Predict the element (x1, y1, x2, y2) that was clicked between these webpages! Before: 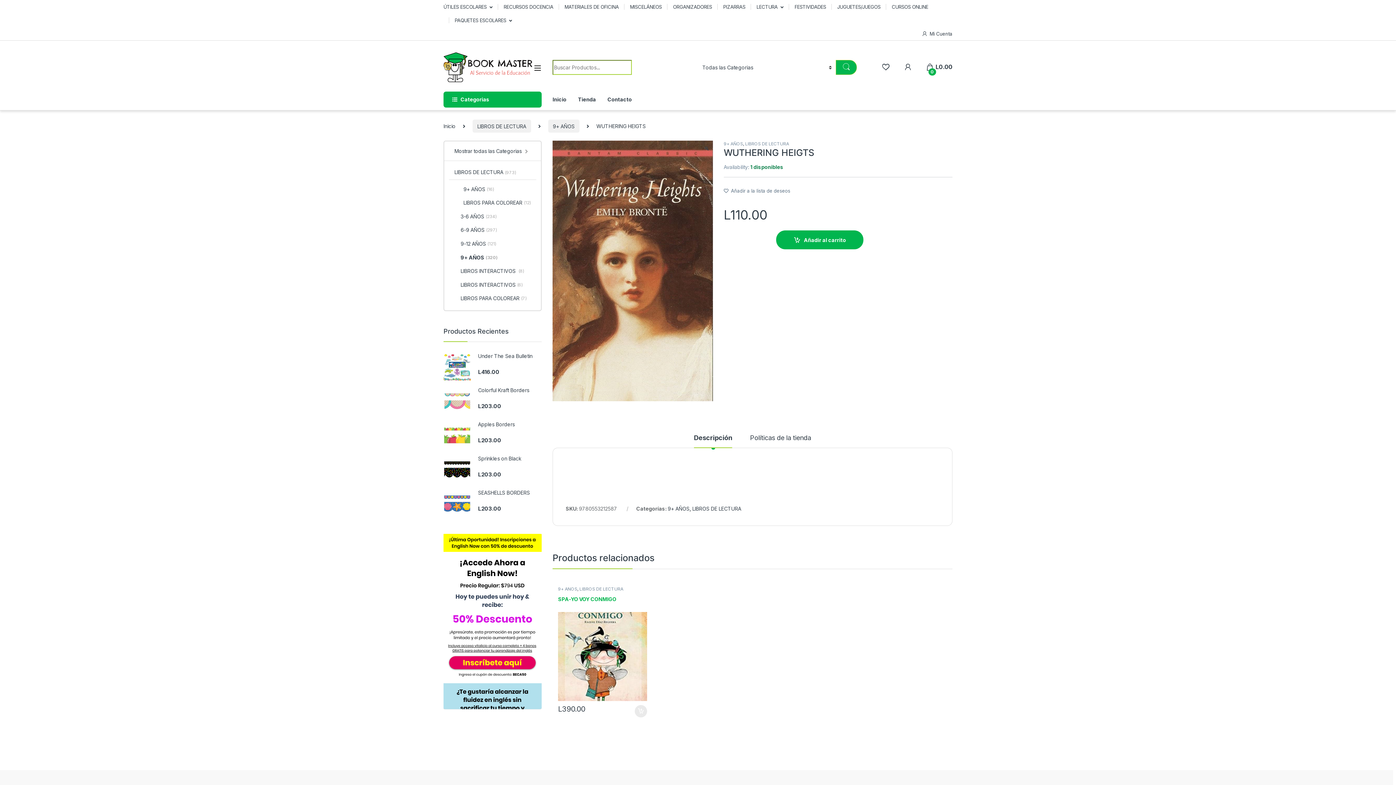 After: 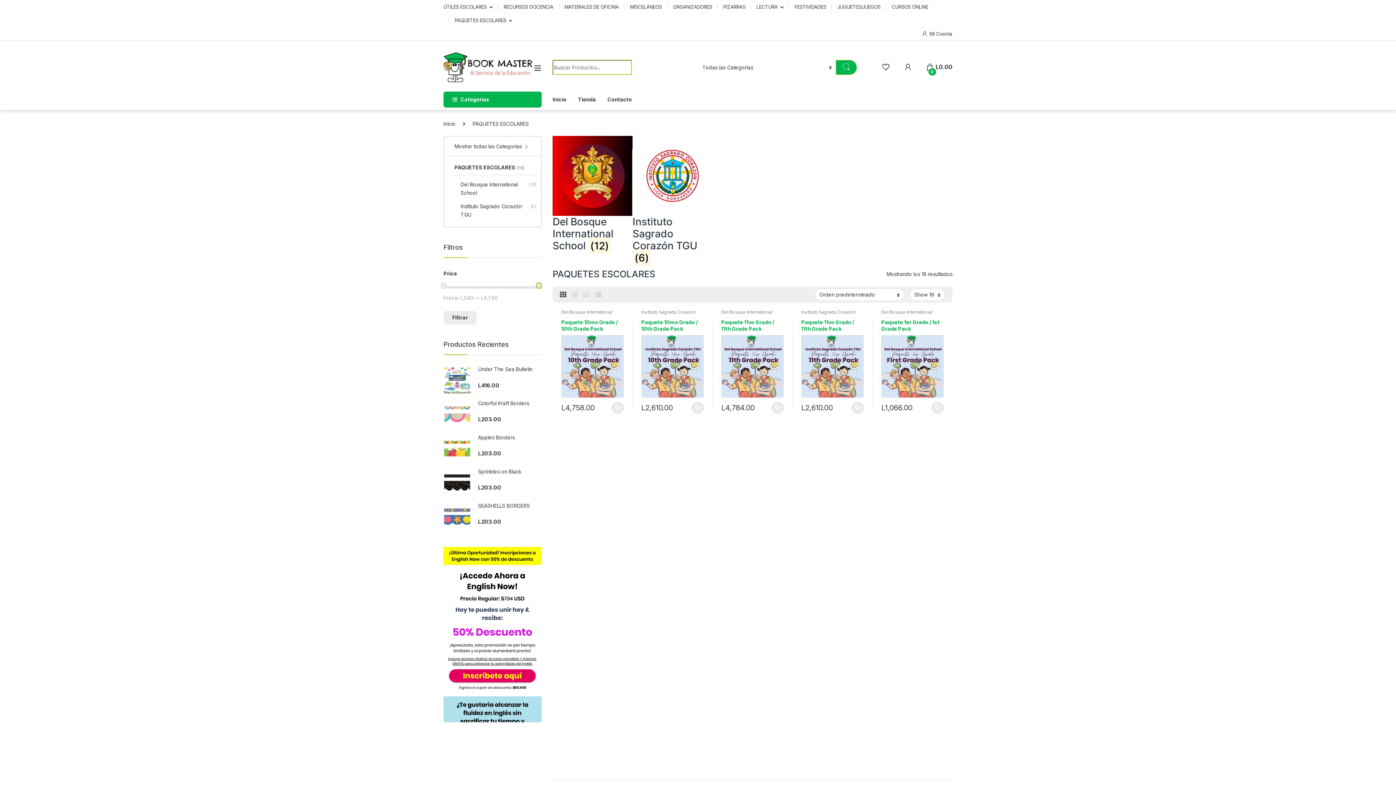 Action: label: PAQUETES ESCOLARES bbox: (454, 13, 512, 26)